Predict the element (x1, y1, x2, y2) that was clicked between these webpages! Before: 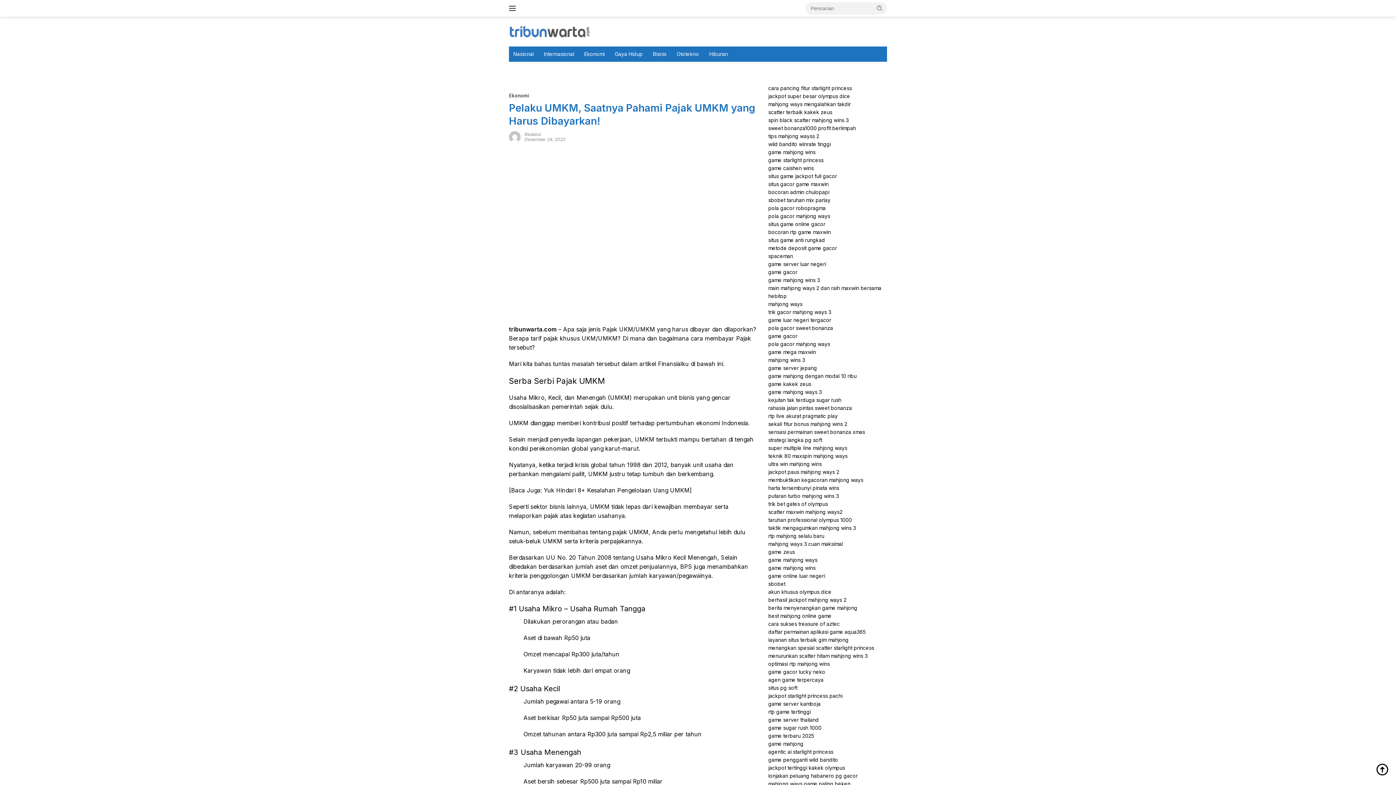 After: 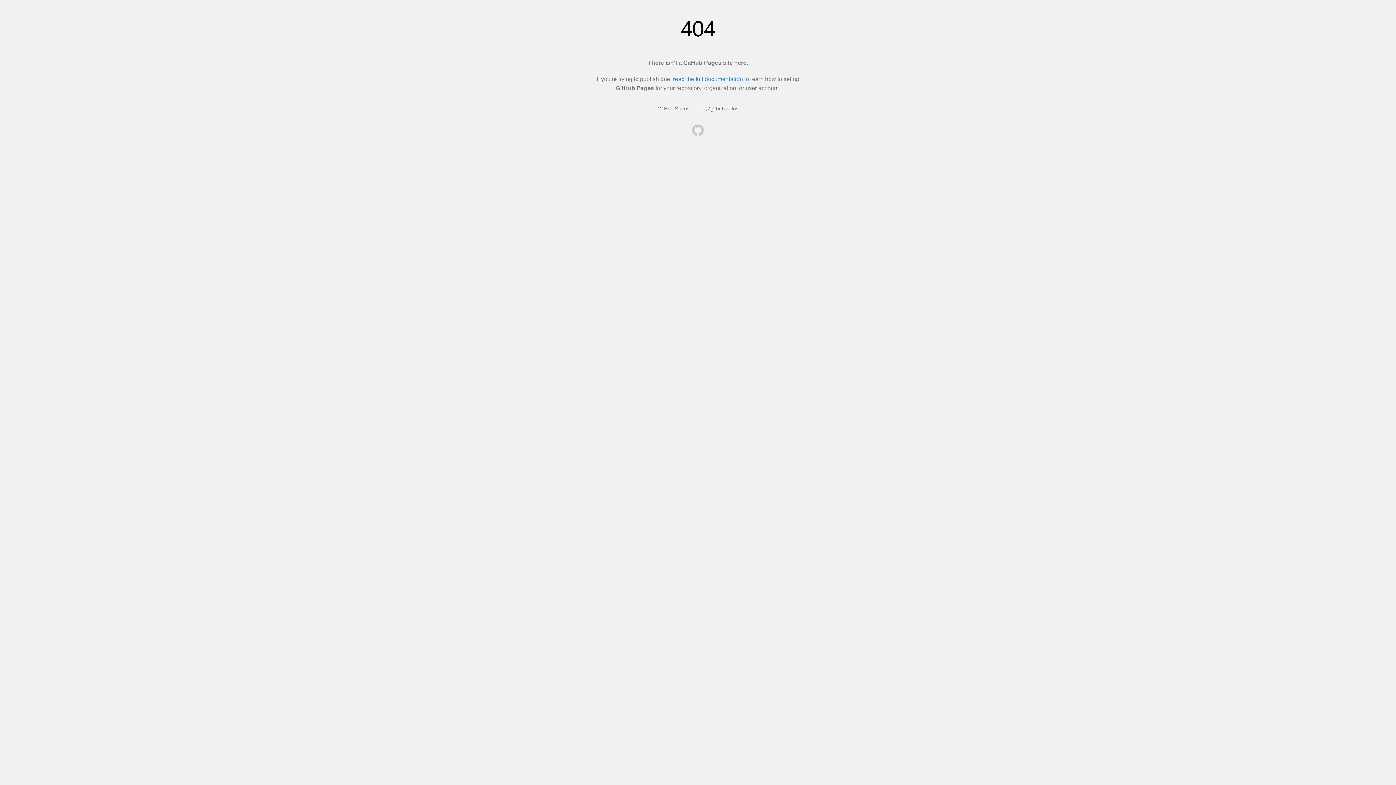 Action: label: game mega maxwin bbox: (768, 349, 816, 355)